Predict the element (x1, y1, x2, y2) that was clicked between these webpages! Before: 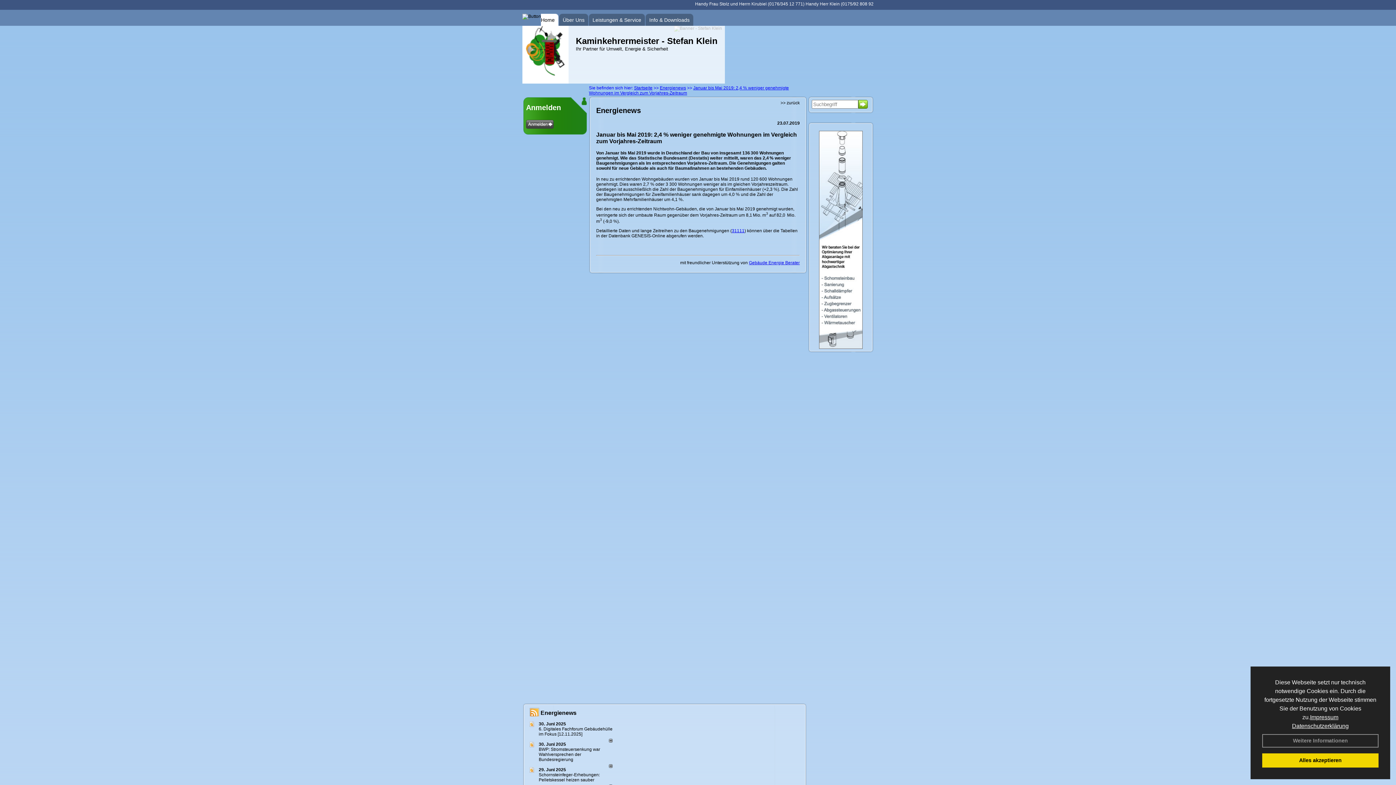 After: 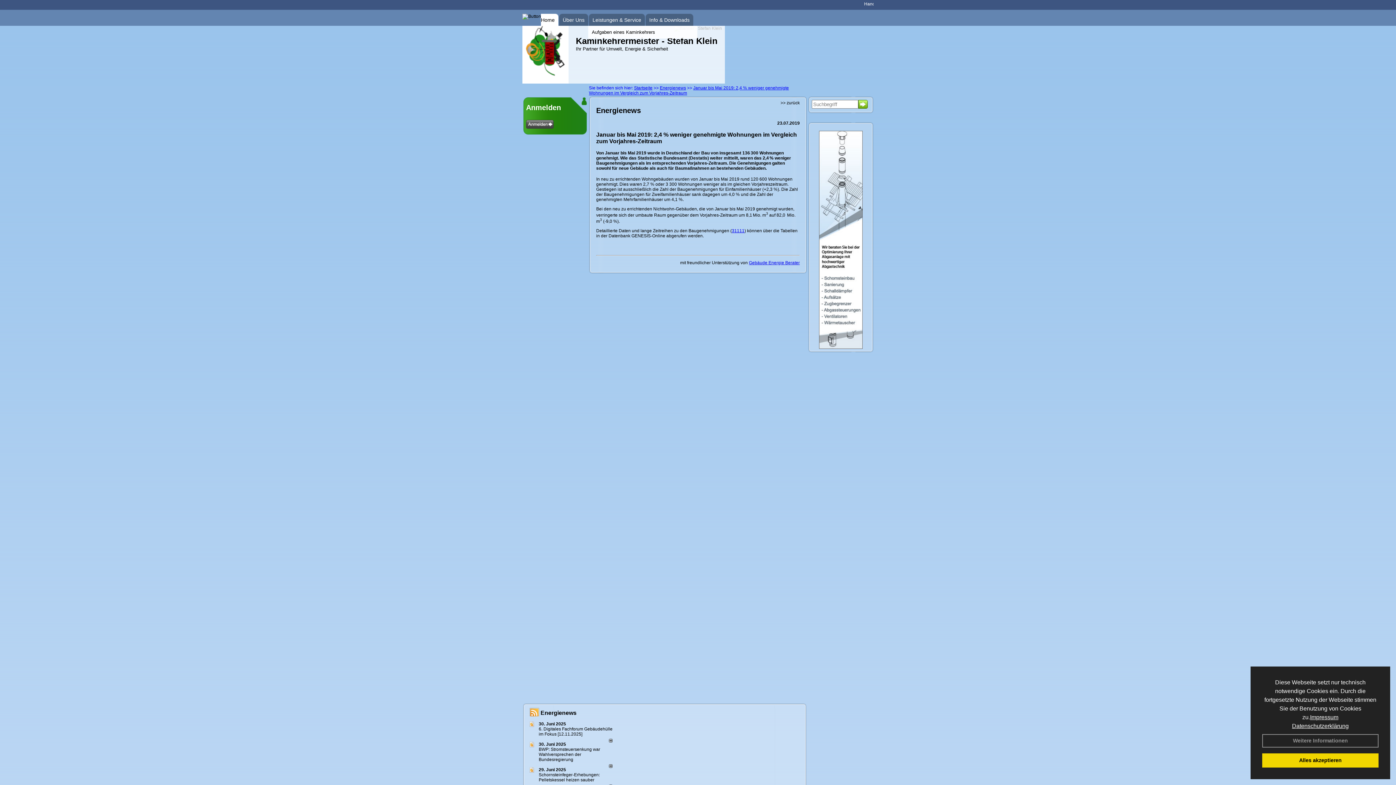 Action: label: Leistungen & Service bbox: (592, 13, 641, 26)